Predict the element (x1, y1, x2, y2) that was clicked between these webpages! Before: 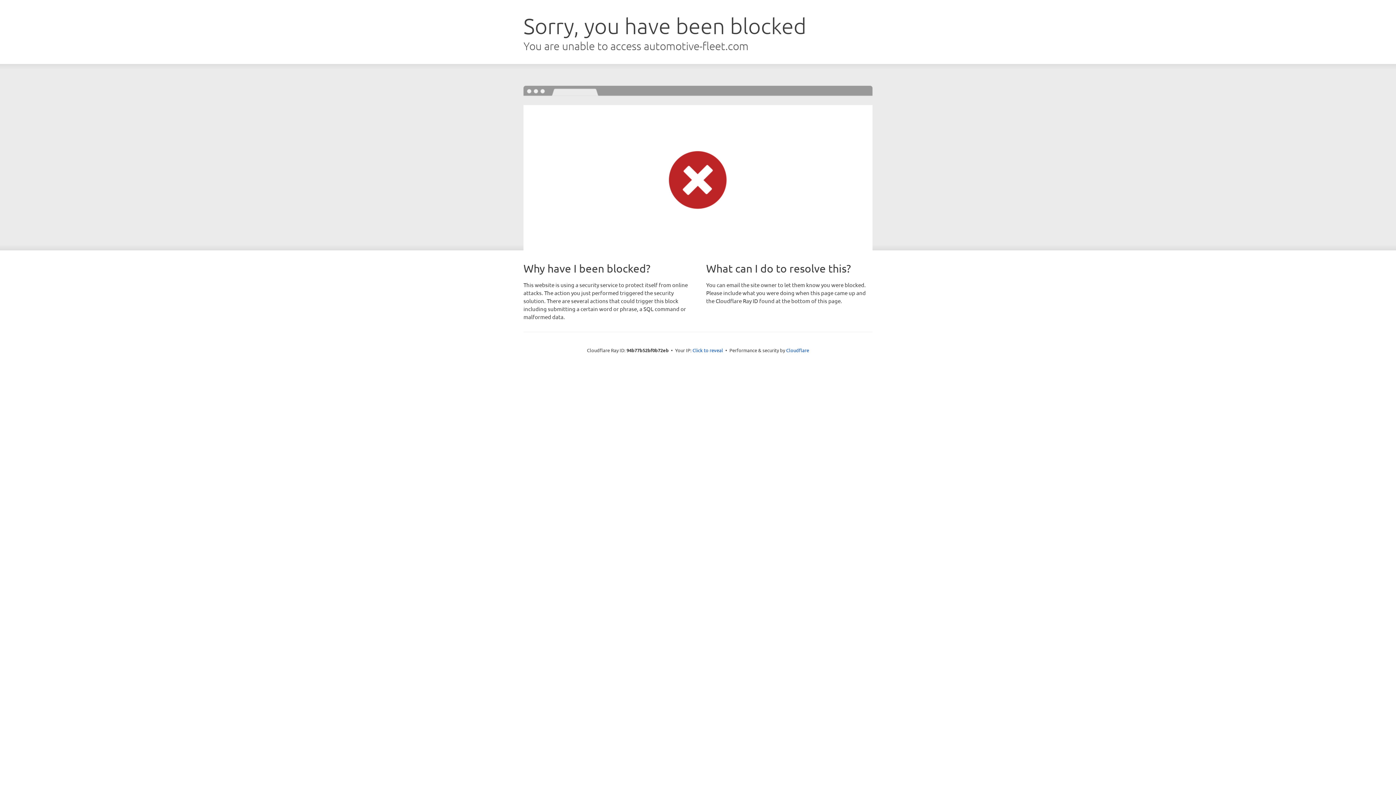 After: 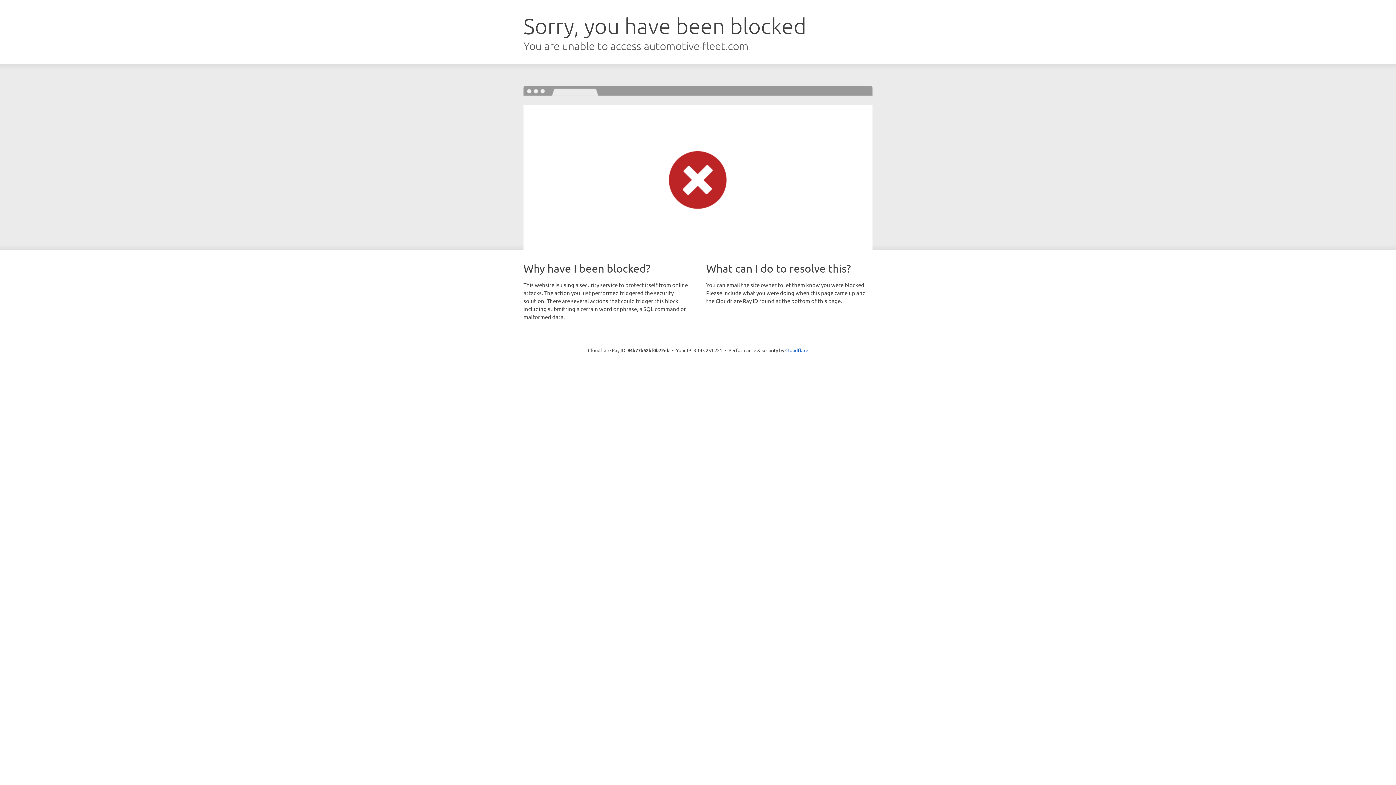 Action: label: Click to reveal bbox: (692, 346, 723, 353)